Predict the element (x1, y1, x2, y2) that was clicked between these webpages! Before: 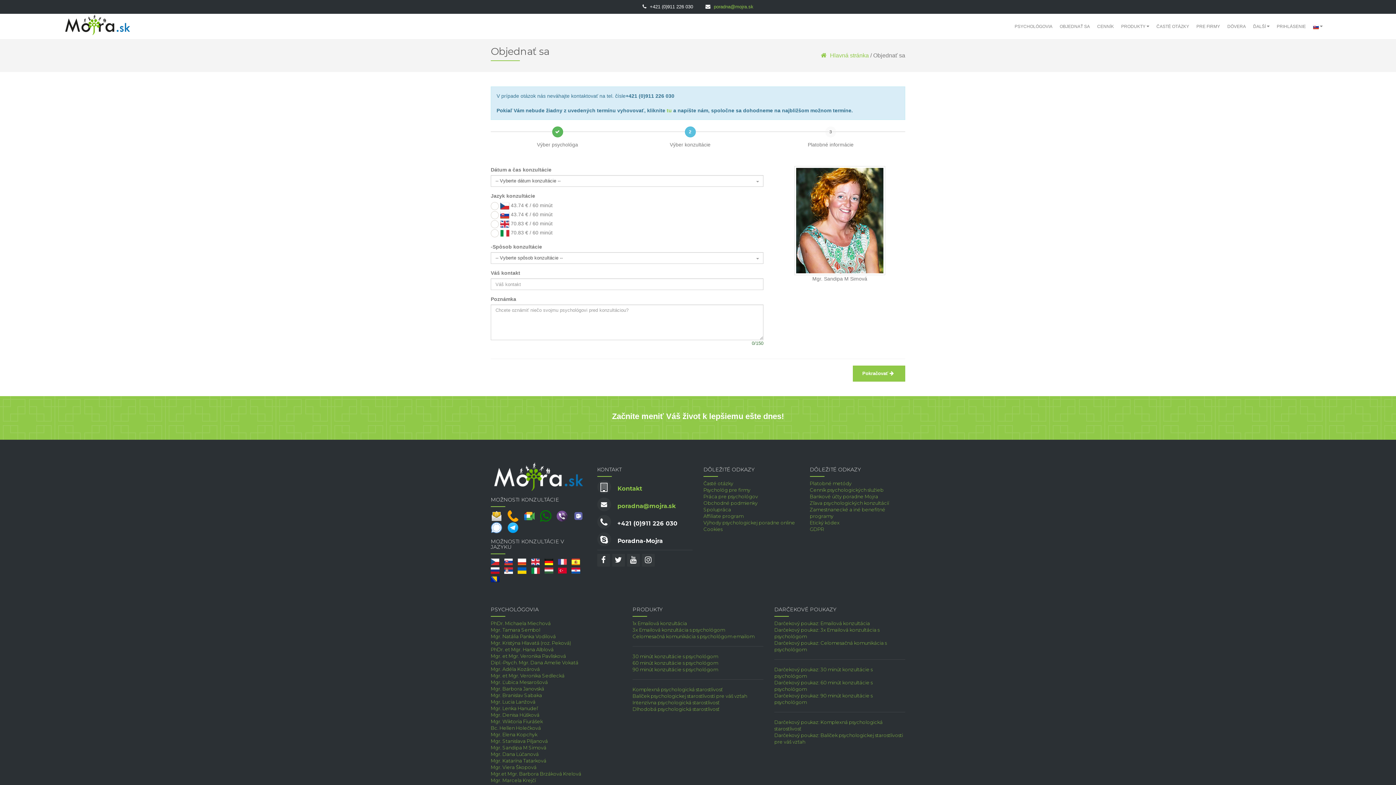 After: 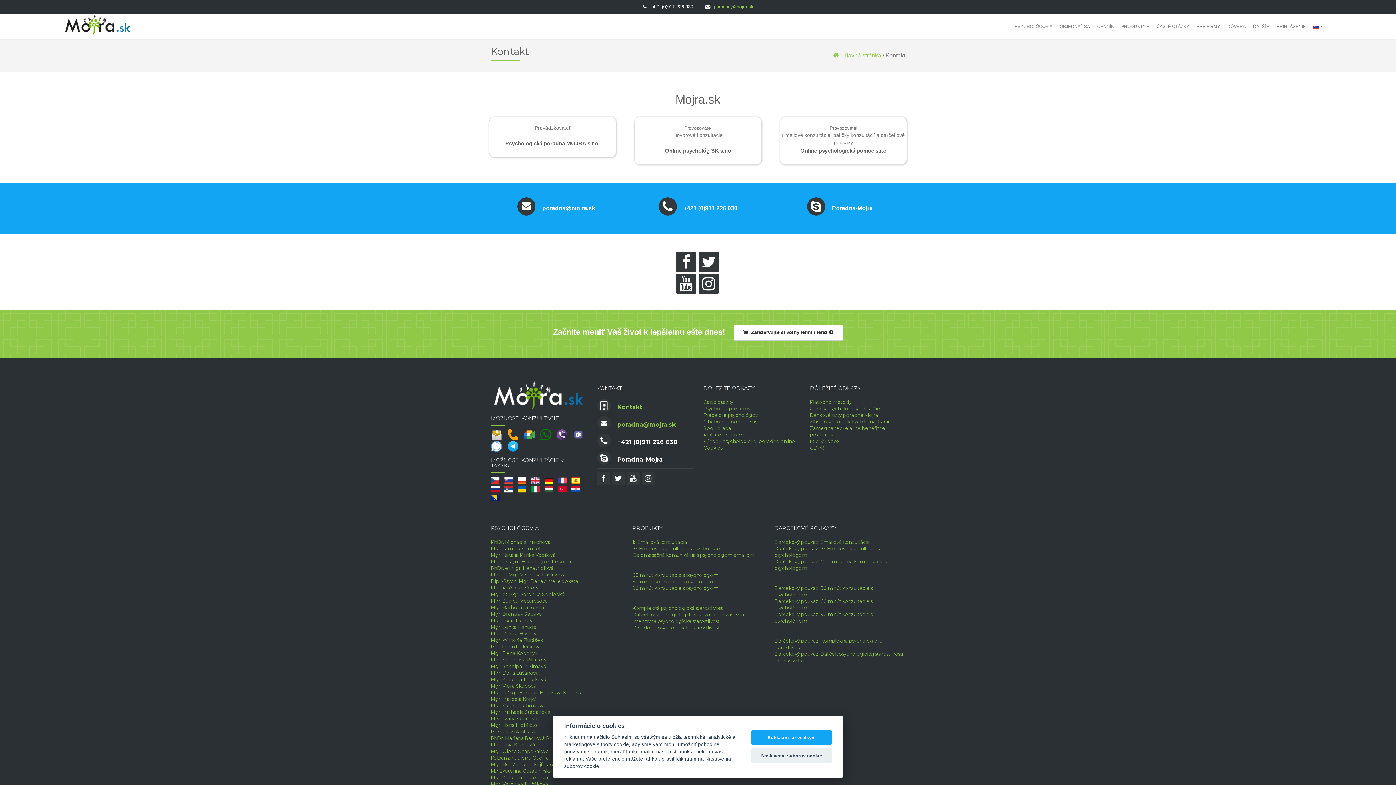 Action: label: Kontakt bbox: (617, 485, 642, 492)